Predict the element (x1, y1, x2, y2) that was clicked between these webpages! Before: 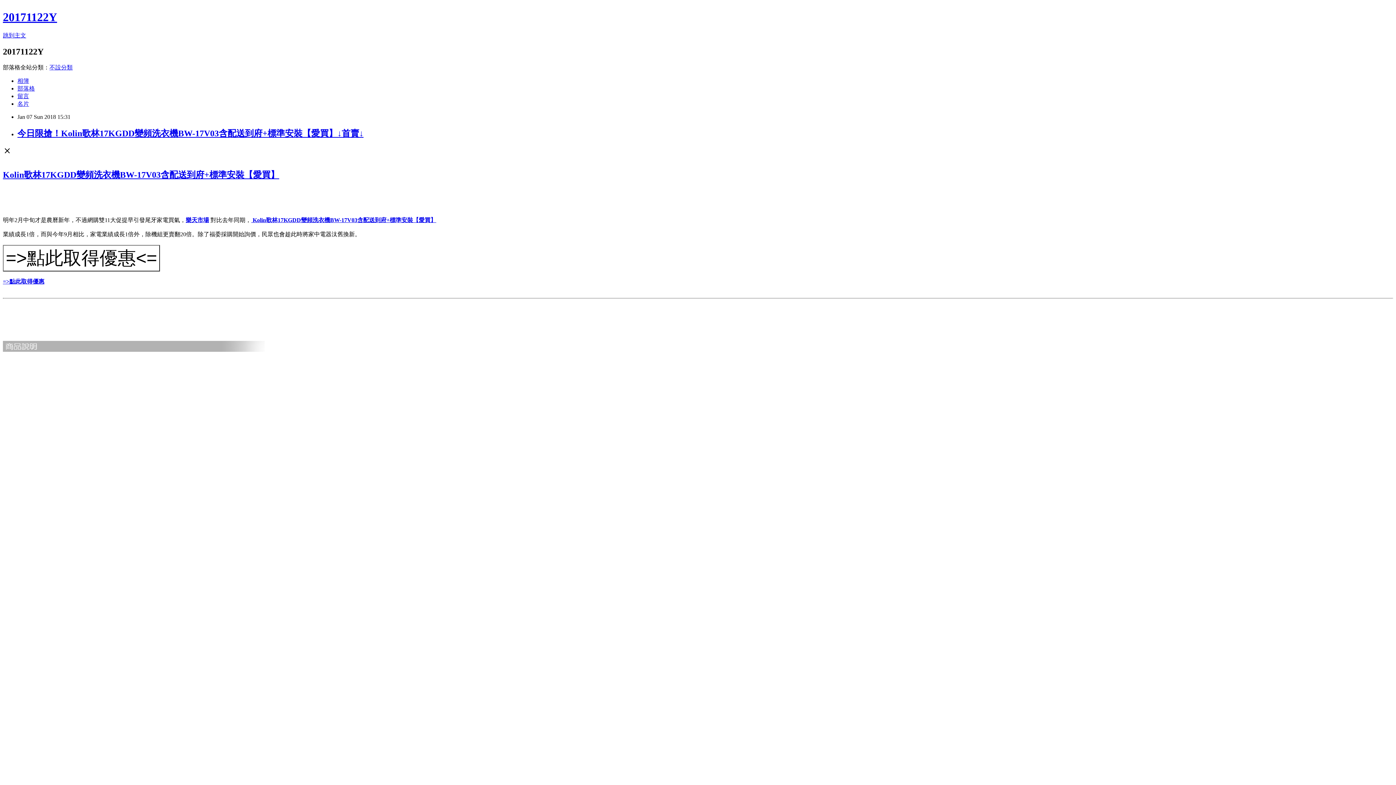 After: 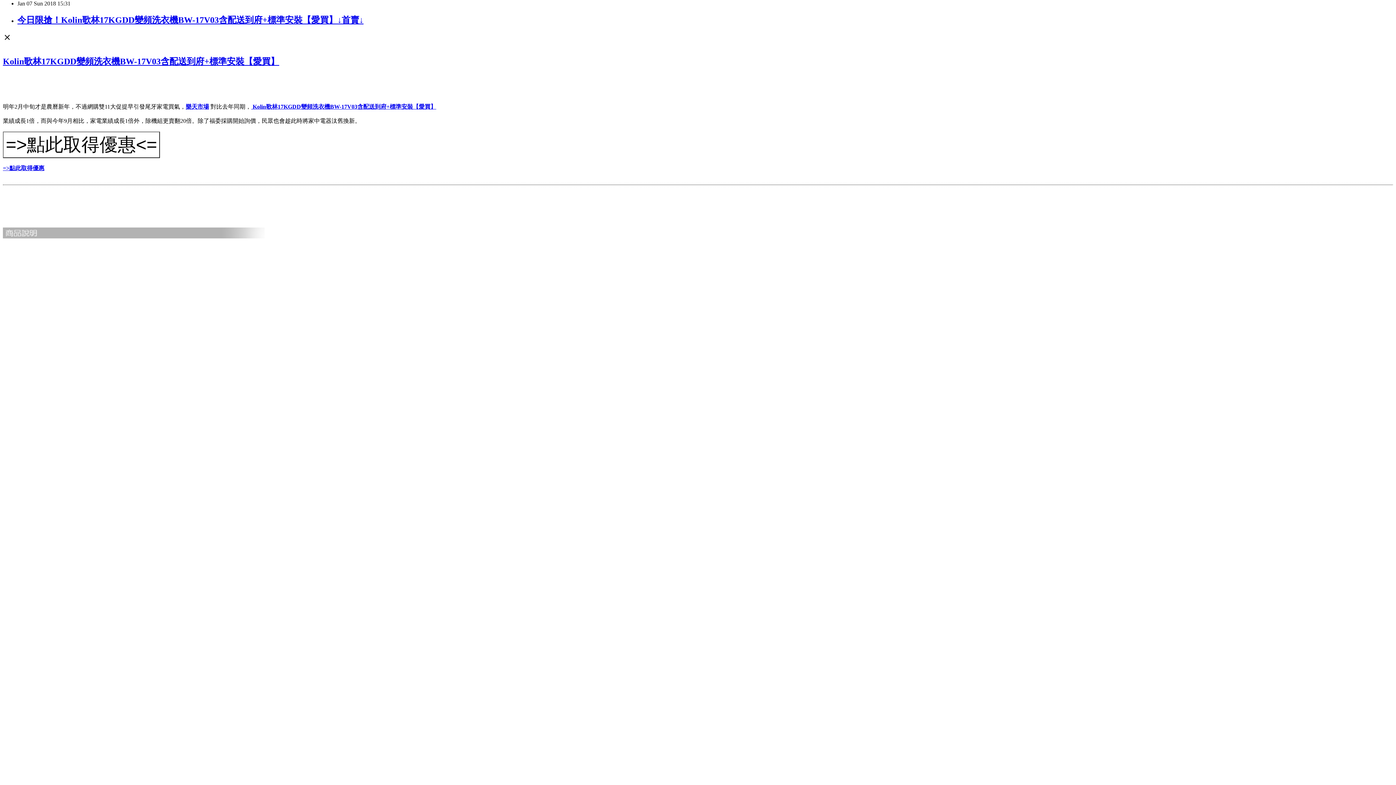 Action: bbox: (2, 32, 26, 38) label: 跳到主文